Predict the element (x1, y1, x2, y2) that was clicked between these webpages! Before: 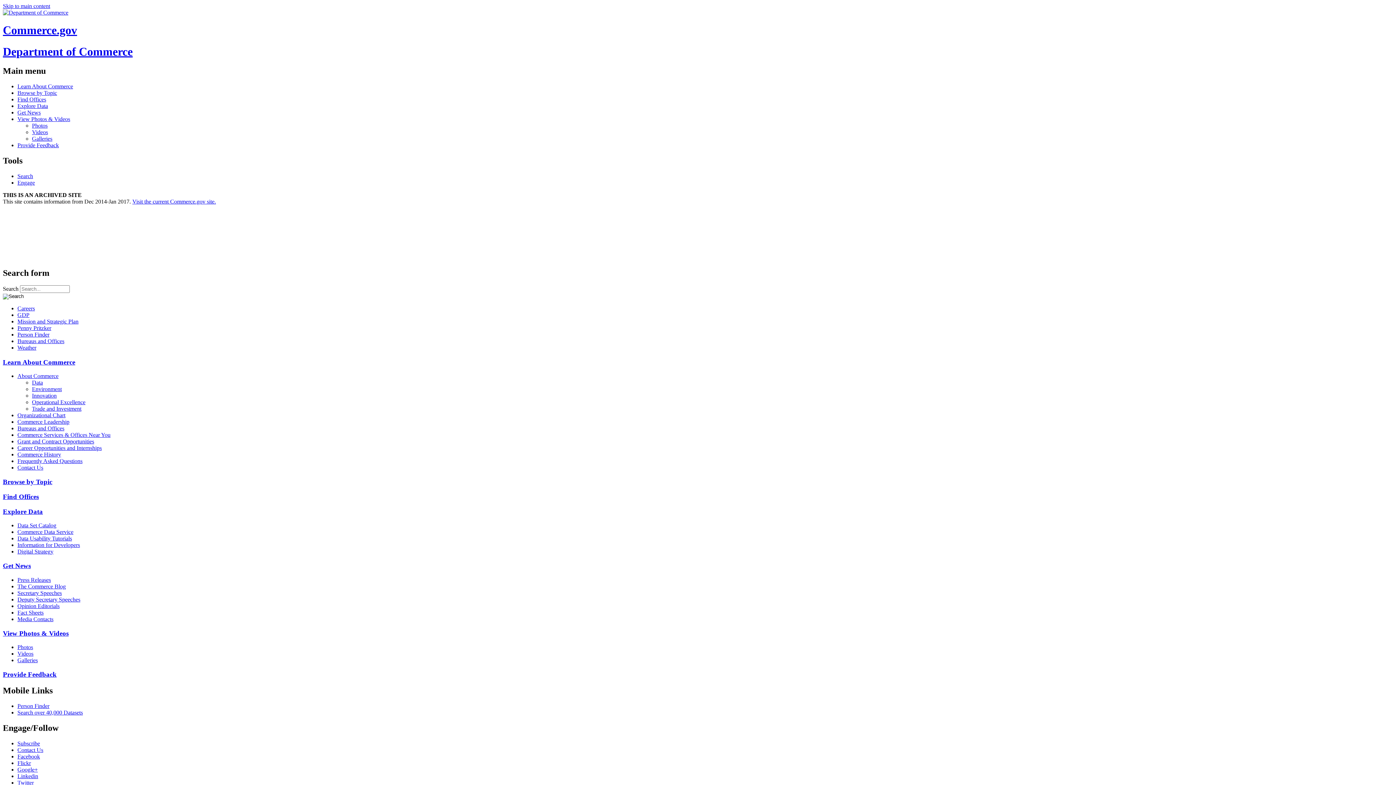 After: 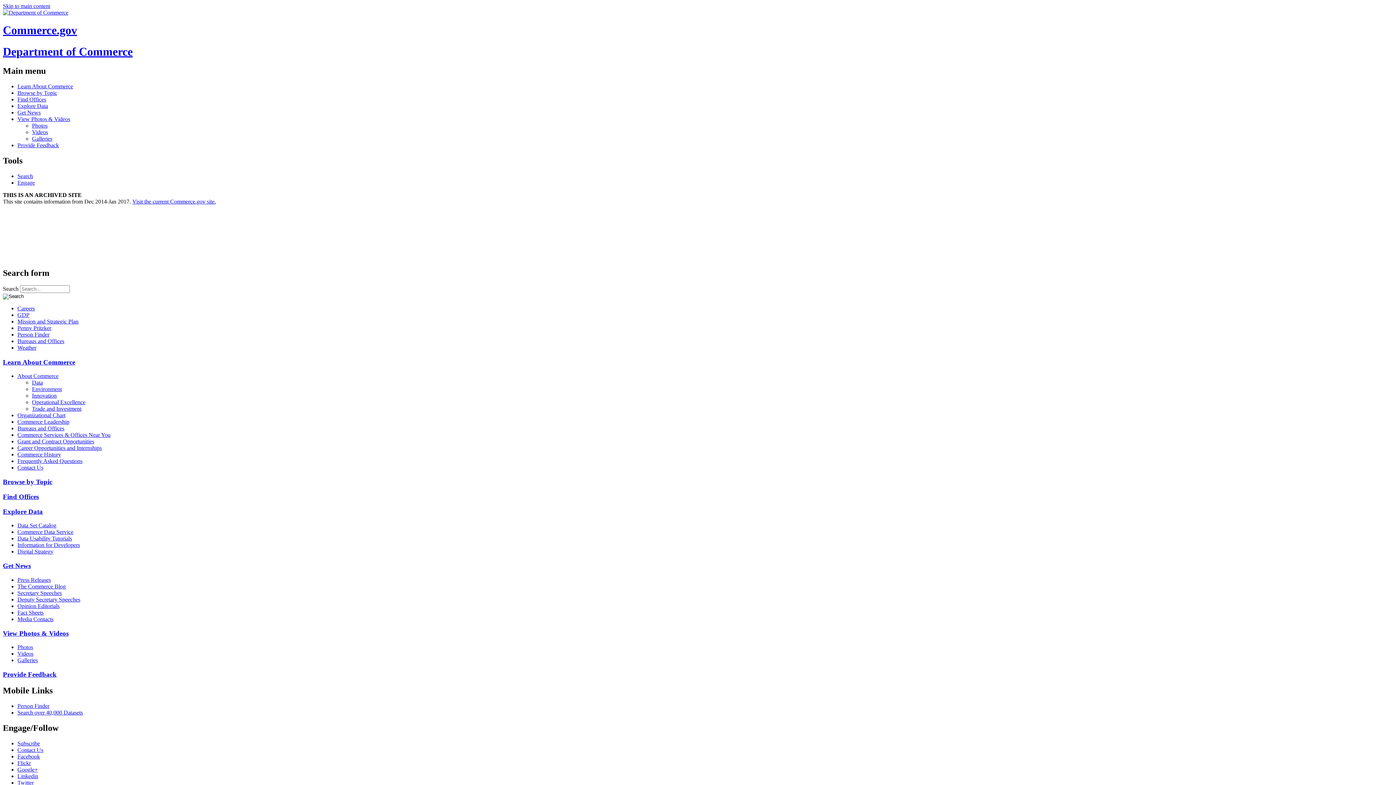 Action: label: Contact Us bbox: (17, 464, 1393, 471)